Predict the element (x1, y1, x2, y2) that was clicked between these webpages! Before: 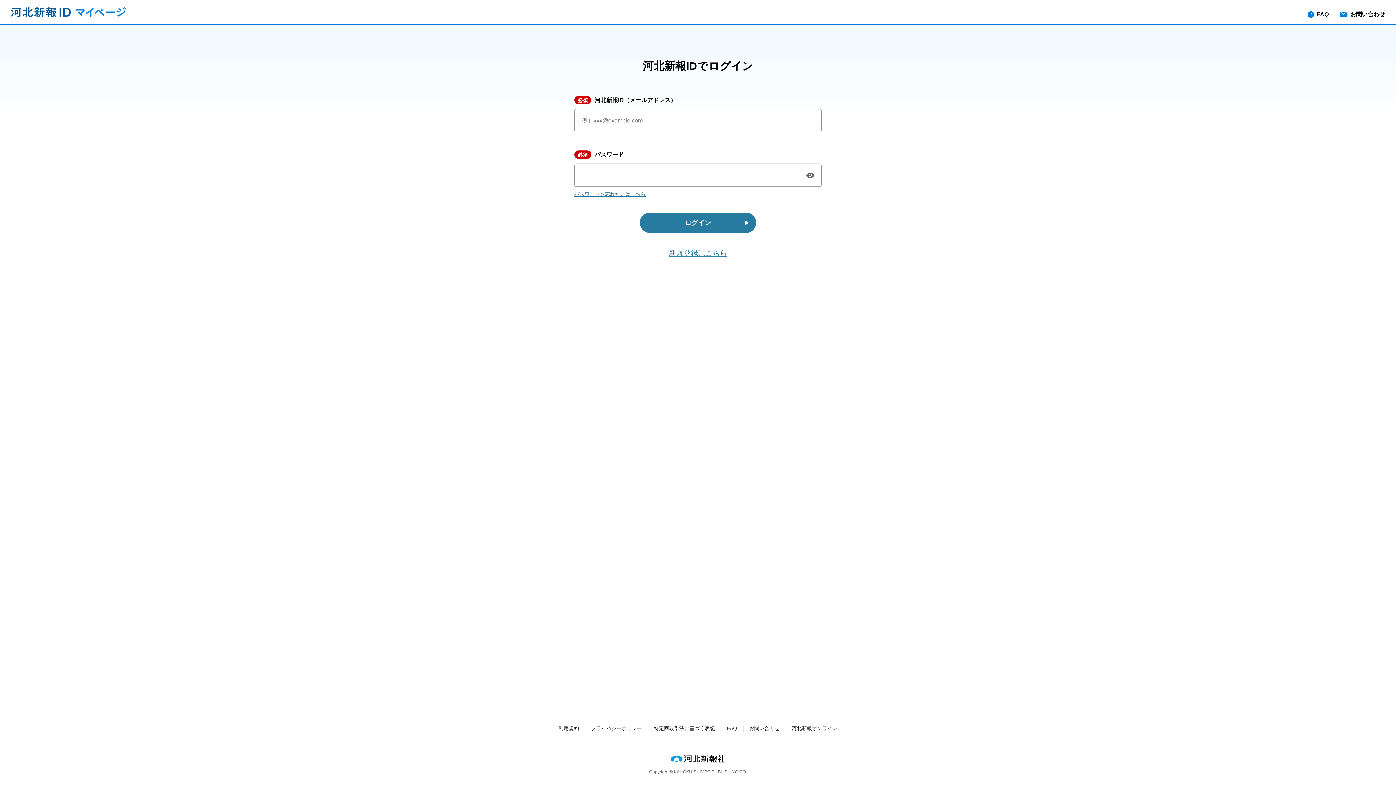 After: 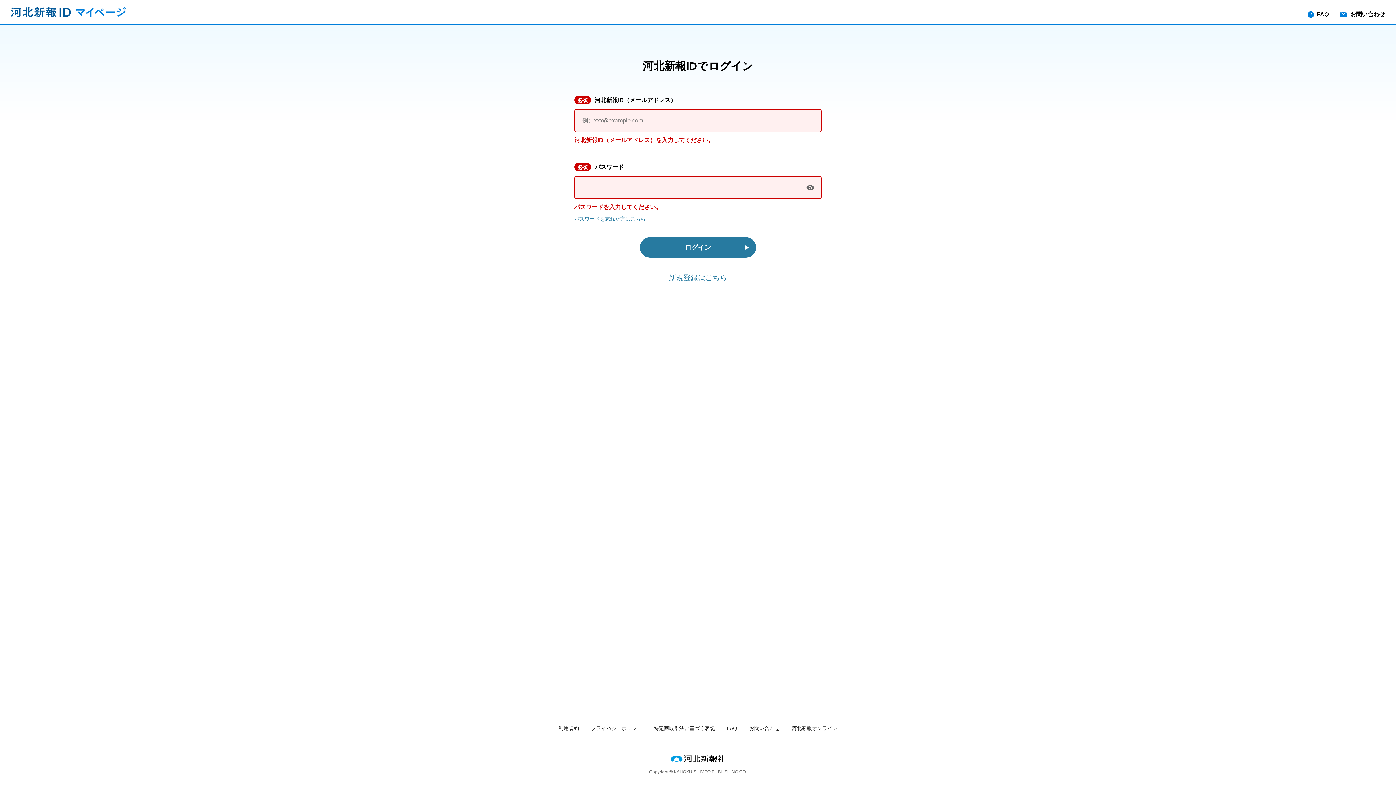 Action: label: ログイン bbox: (640, 212, 756, 233)